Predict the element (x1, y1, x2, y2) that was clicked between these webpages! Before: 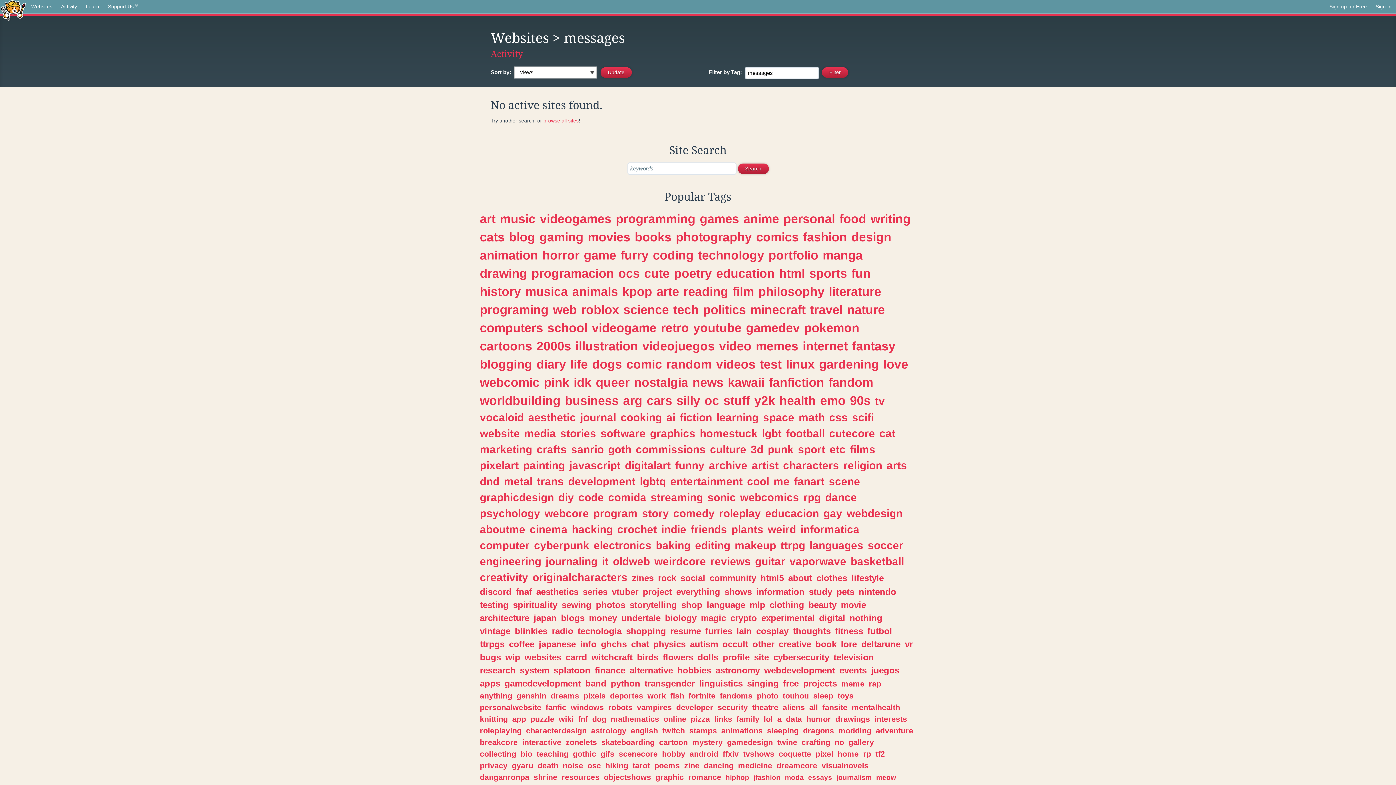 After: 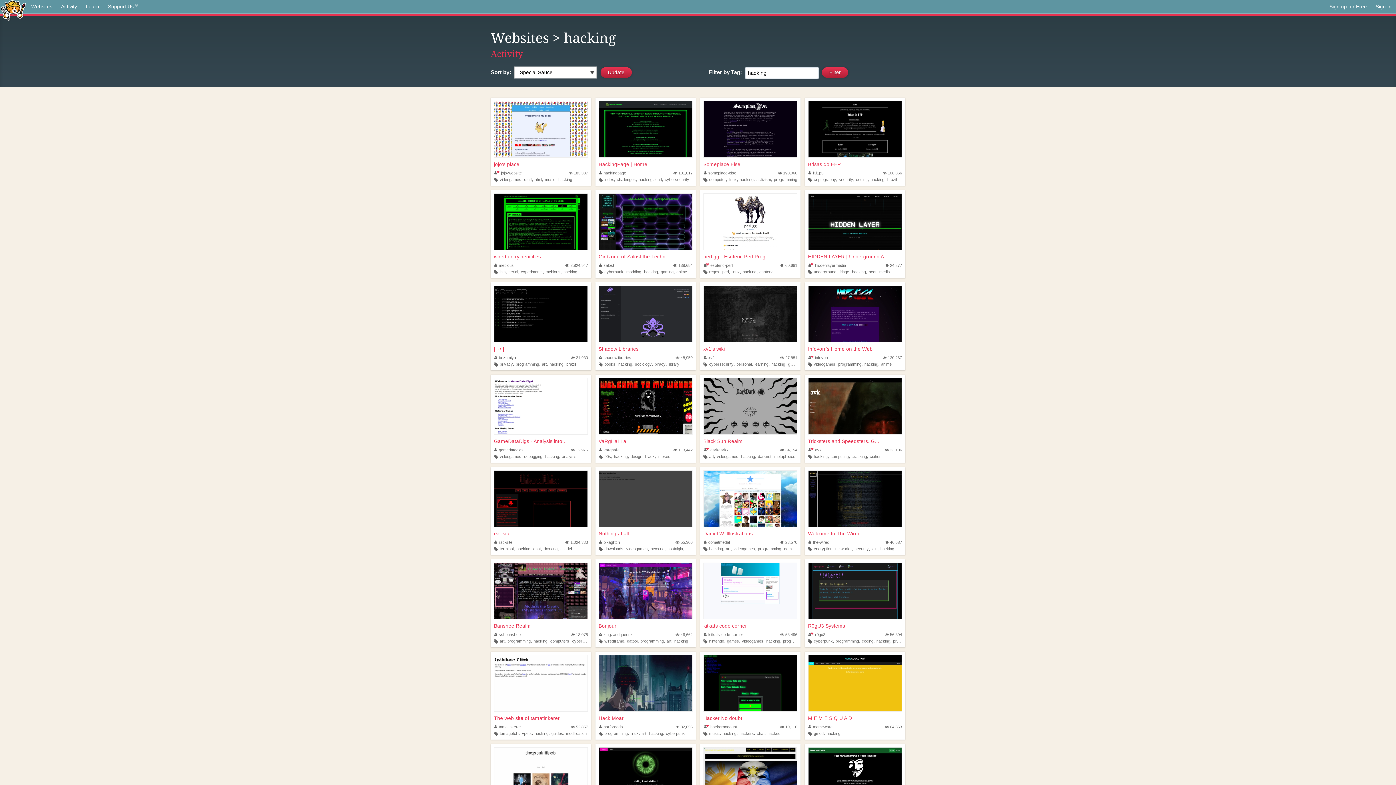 Action: bbox: (572, 523, 613, 535) label: hacking